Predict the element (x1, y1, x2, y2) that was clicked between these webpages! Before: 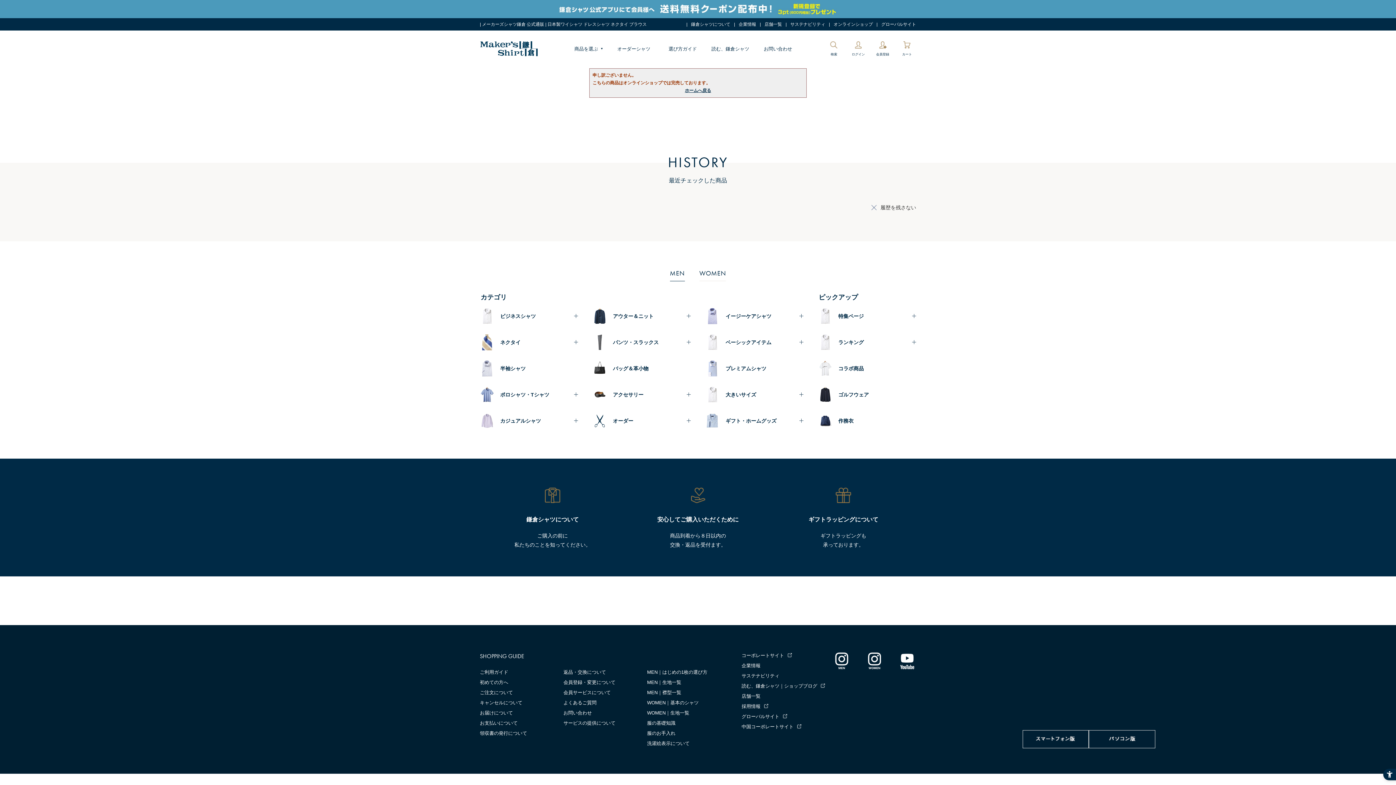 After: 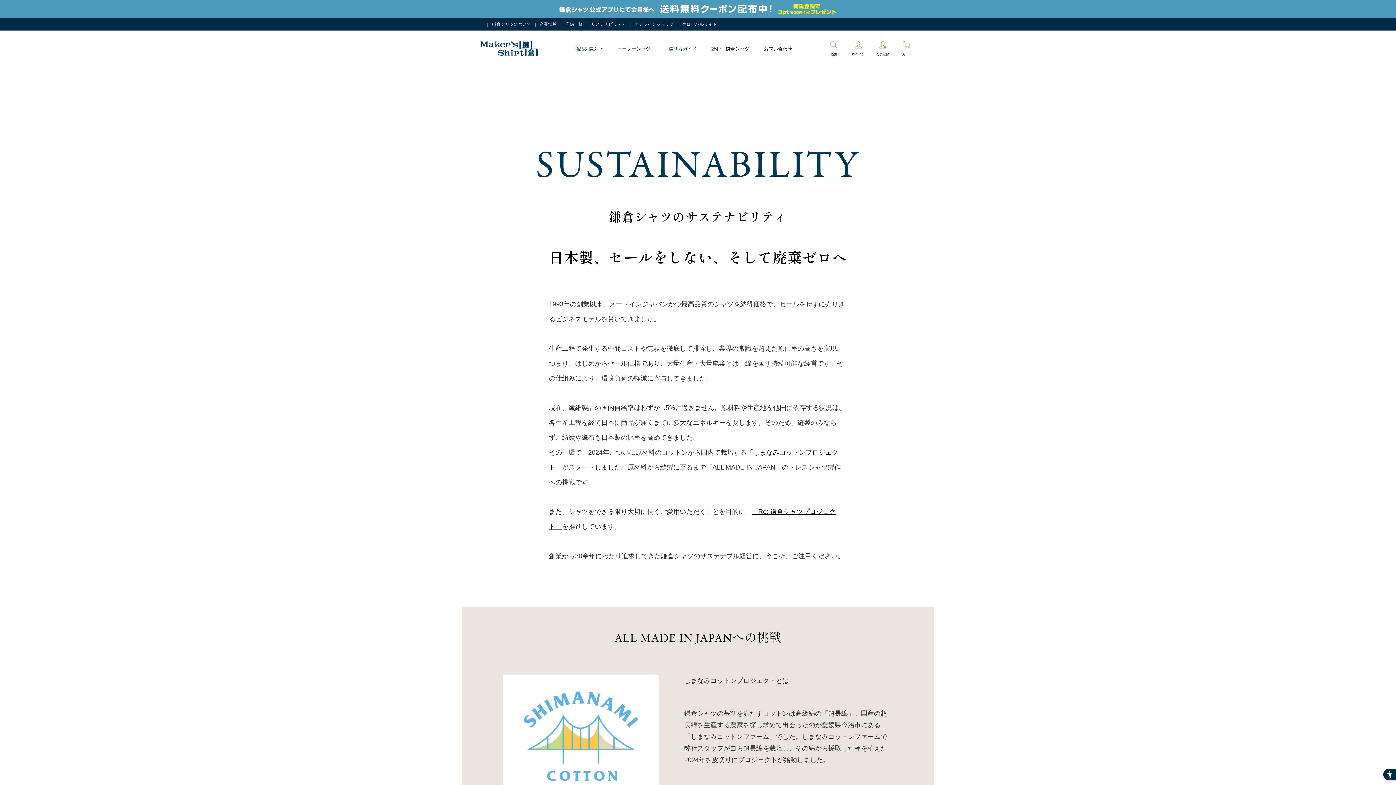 Action: bbox: (741, 673, 779, 678) label: サステナビリティ